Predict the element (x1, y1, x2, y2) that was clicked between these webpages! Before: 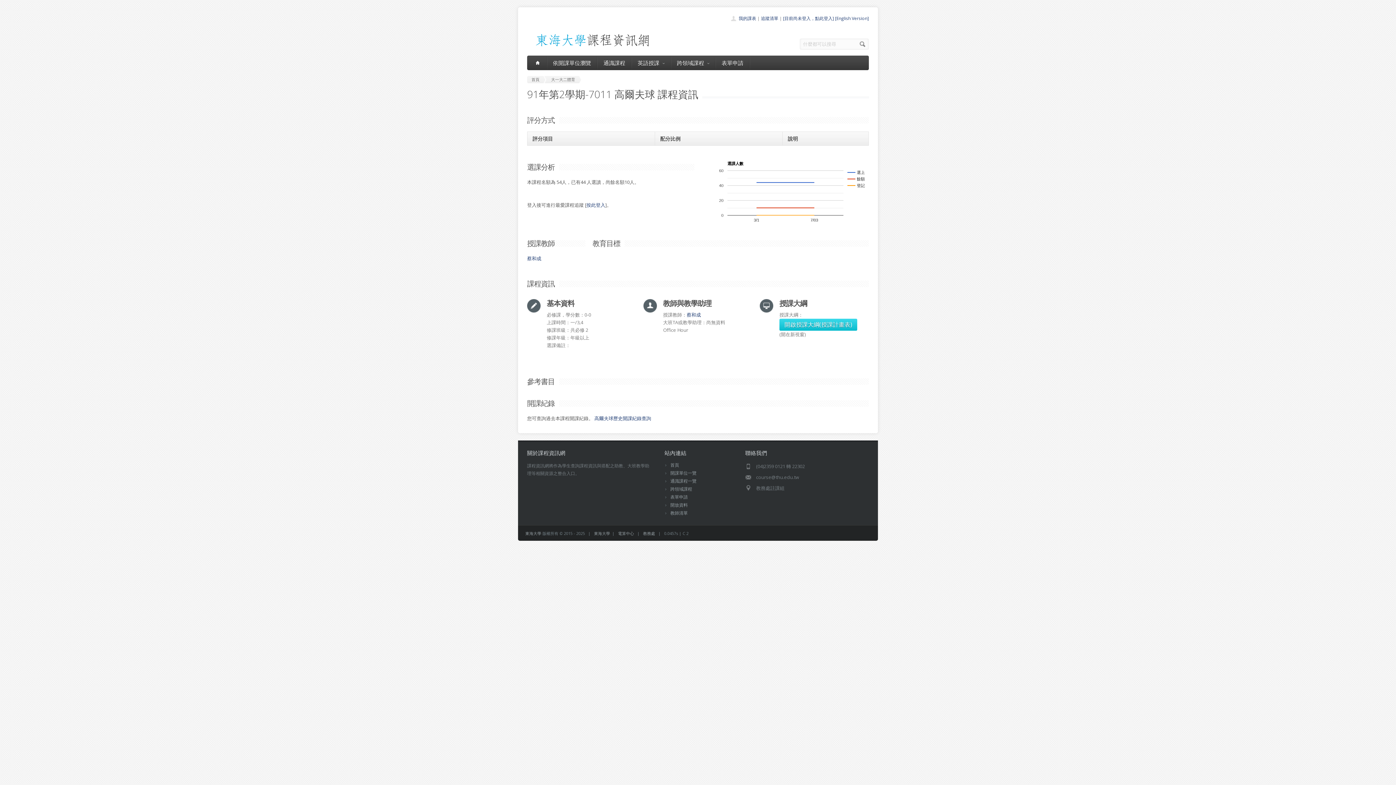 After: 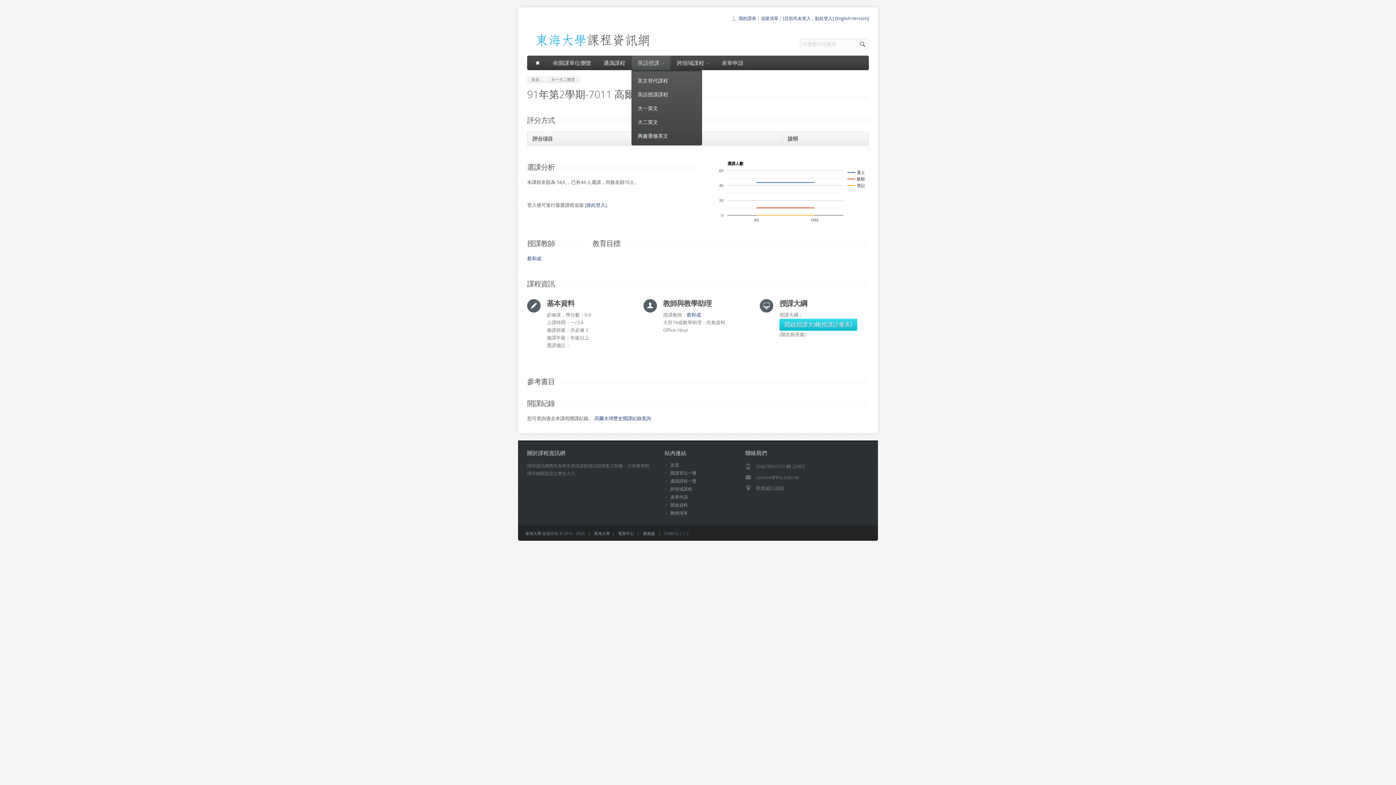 Action: bbox: (632, 55, 670, 70) label: 英語授課